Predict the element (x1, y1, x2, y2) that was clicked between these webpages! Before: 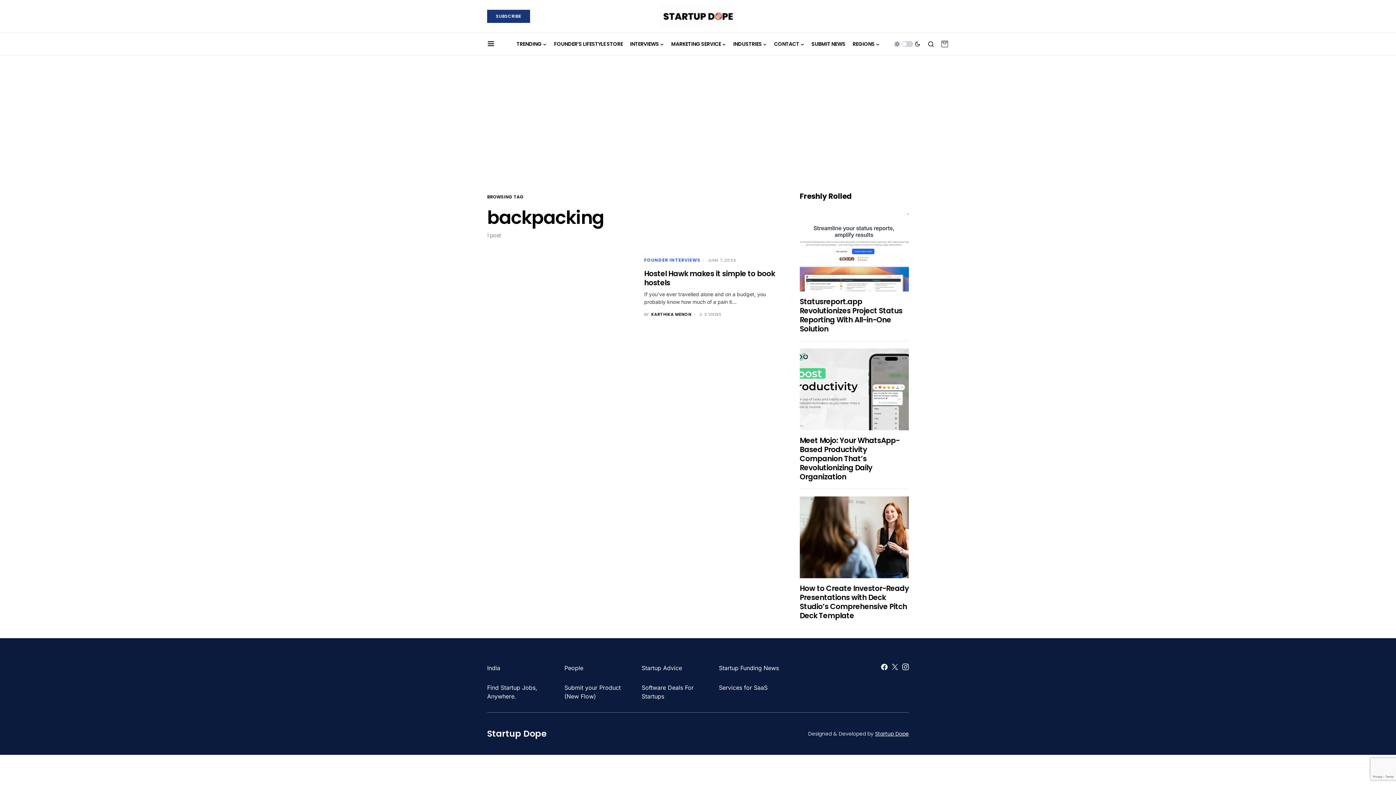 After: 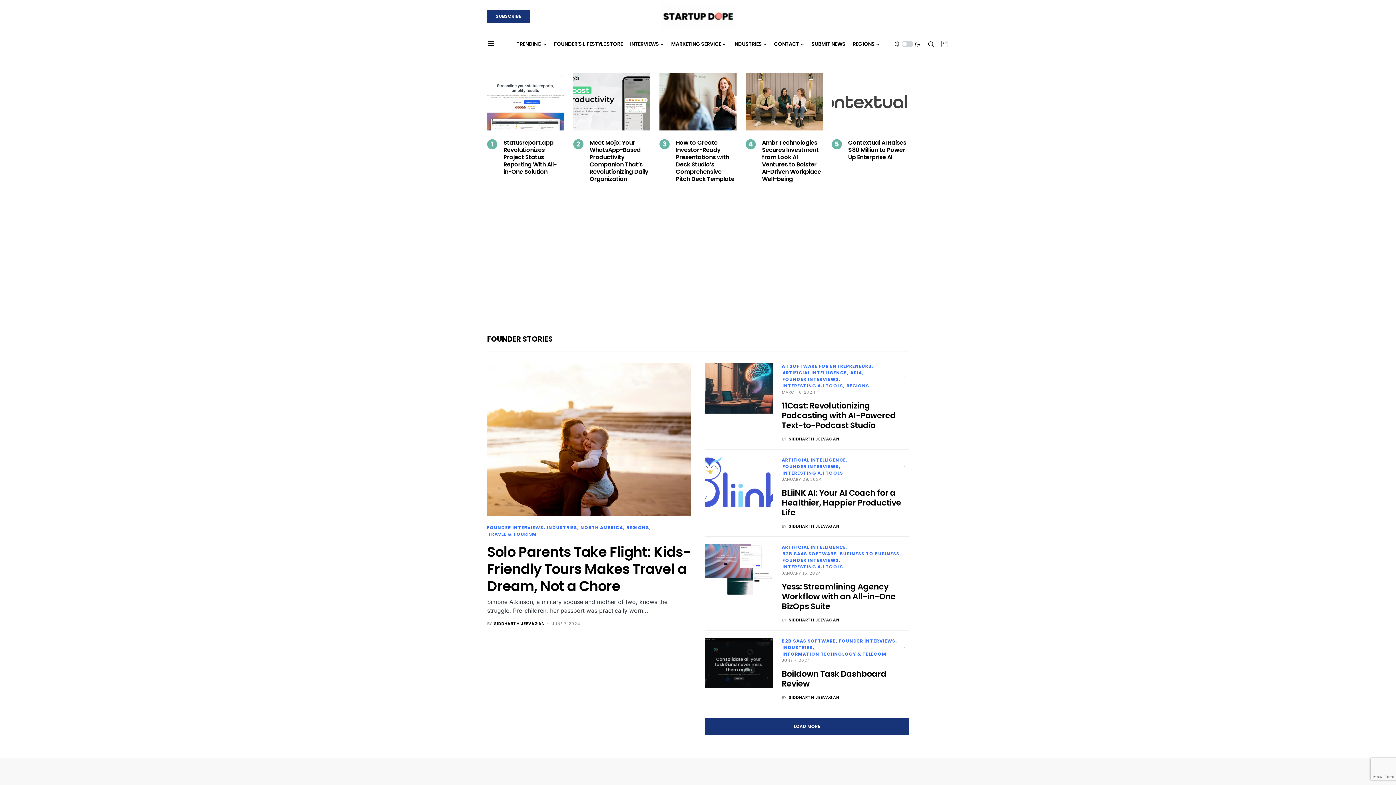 Action: label: Startup Dope bbox: (487, 727, 546, 740)